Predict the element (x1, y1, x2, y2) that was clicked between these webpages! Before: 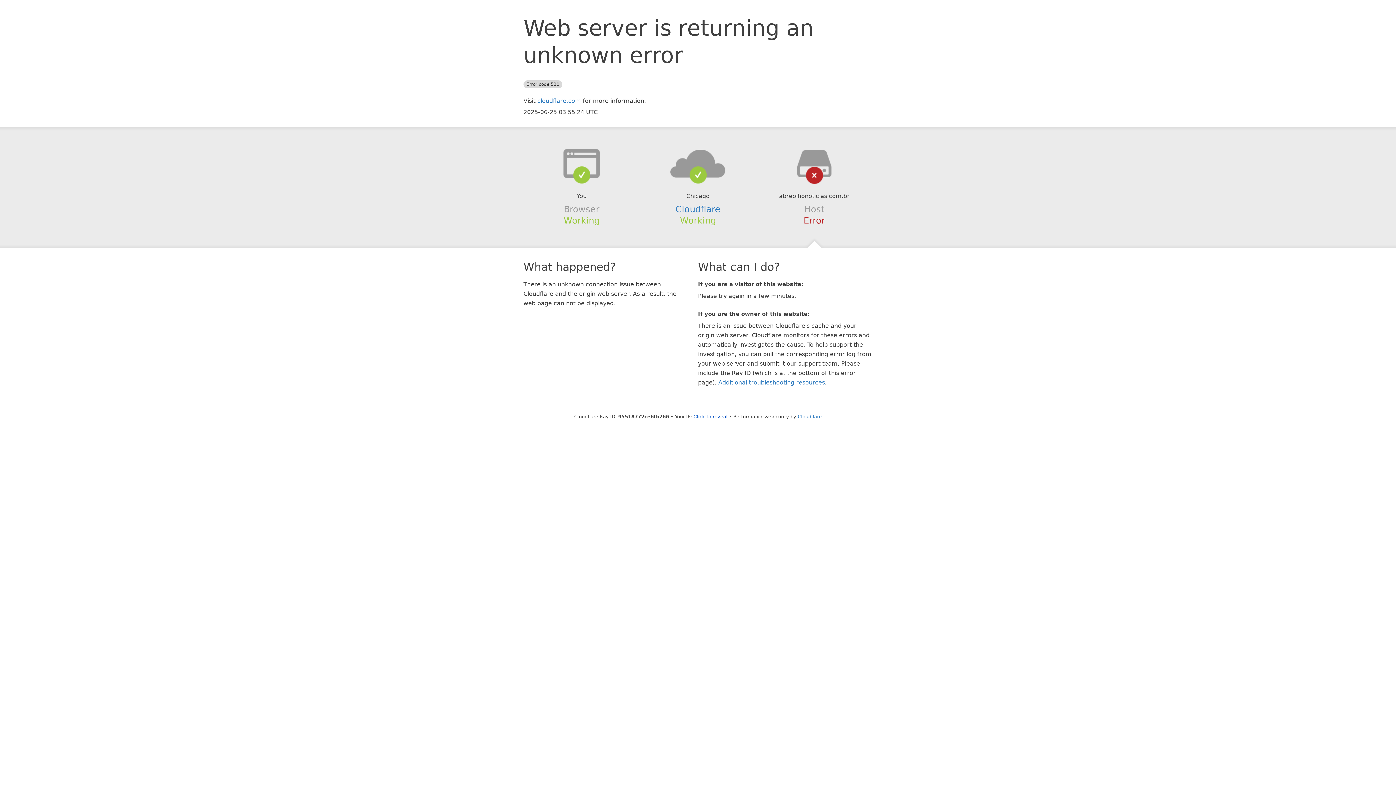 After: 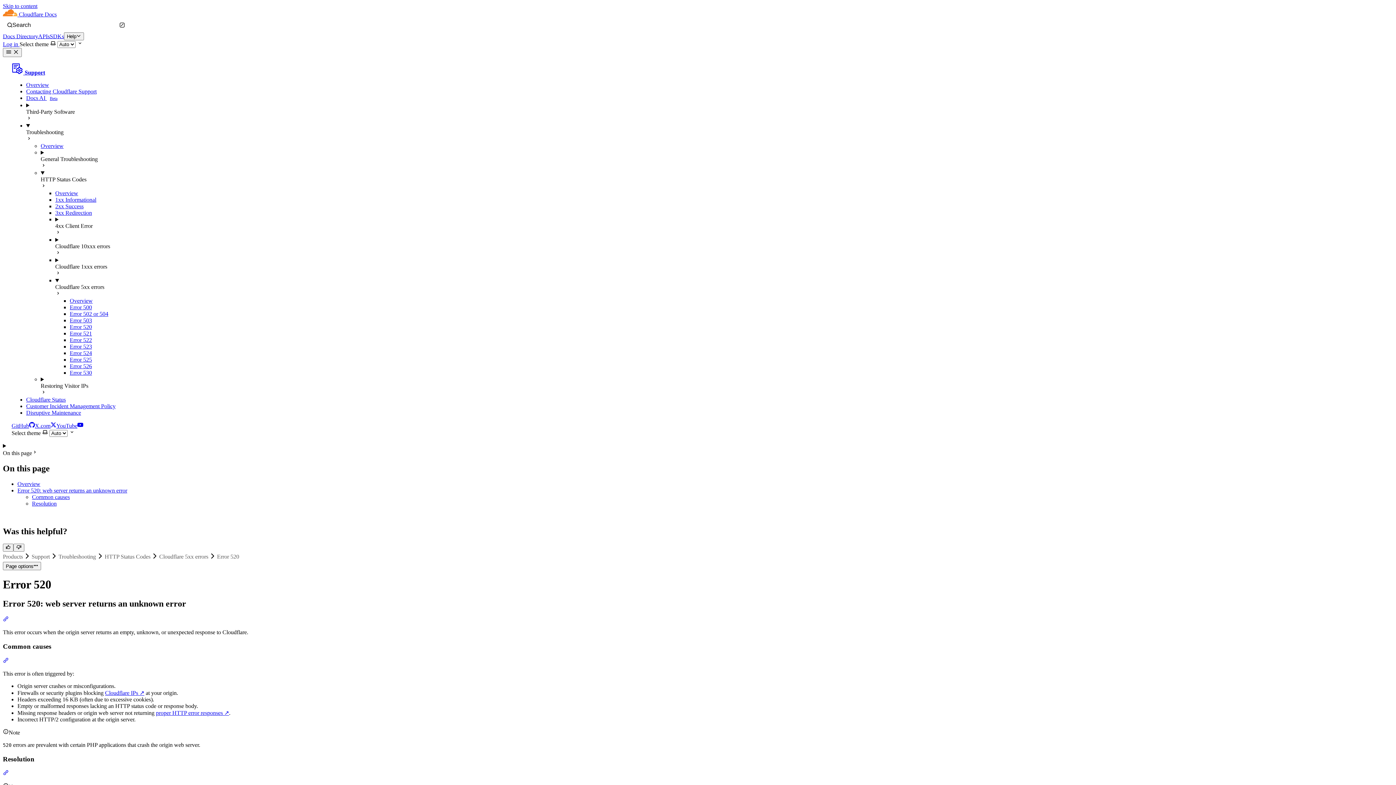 Action: label: Additional troubleshooting resources bbox: (718, 379, 825, 386)